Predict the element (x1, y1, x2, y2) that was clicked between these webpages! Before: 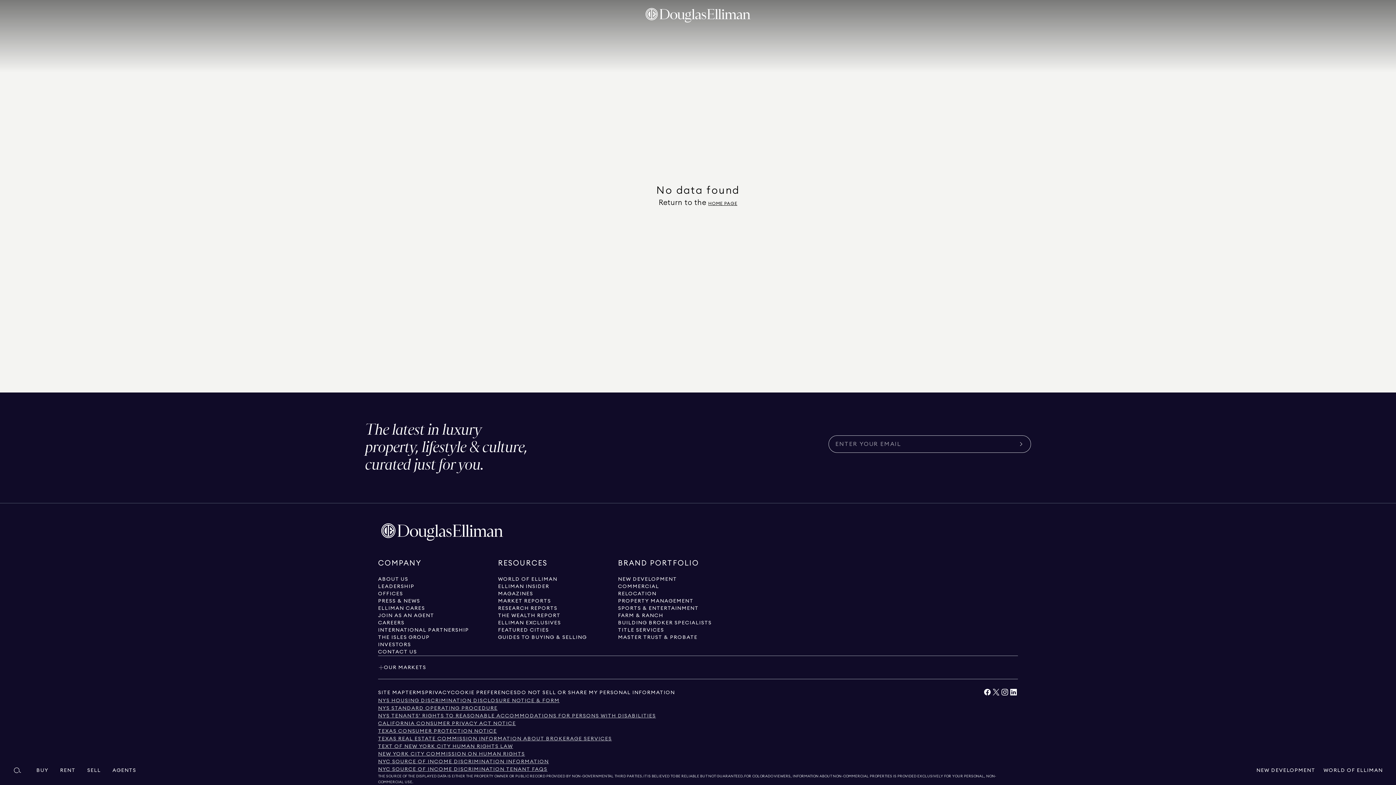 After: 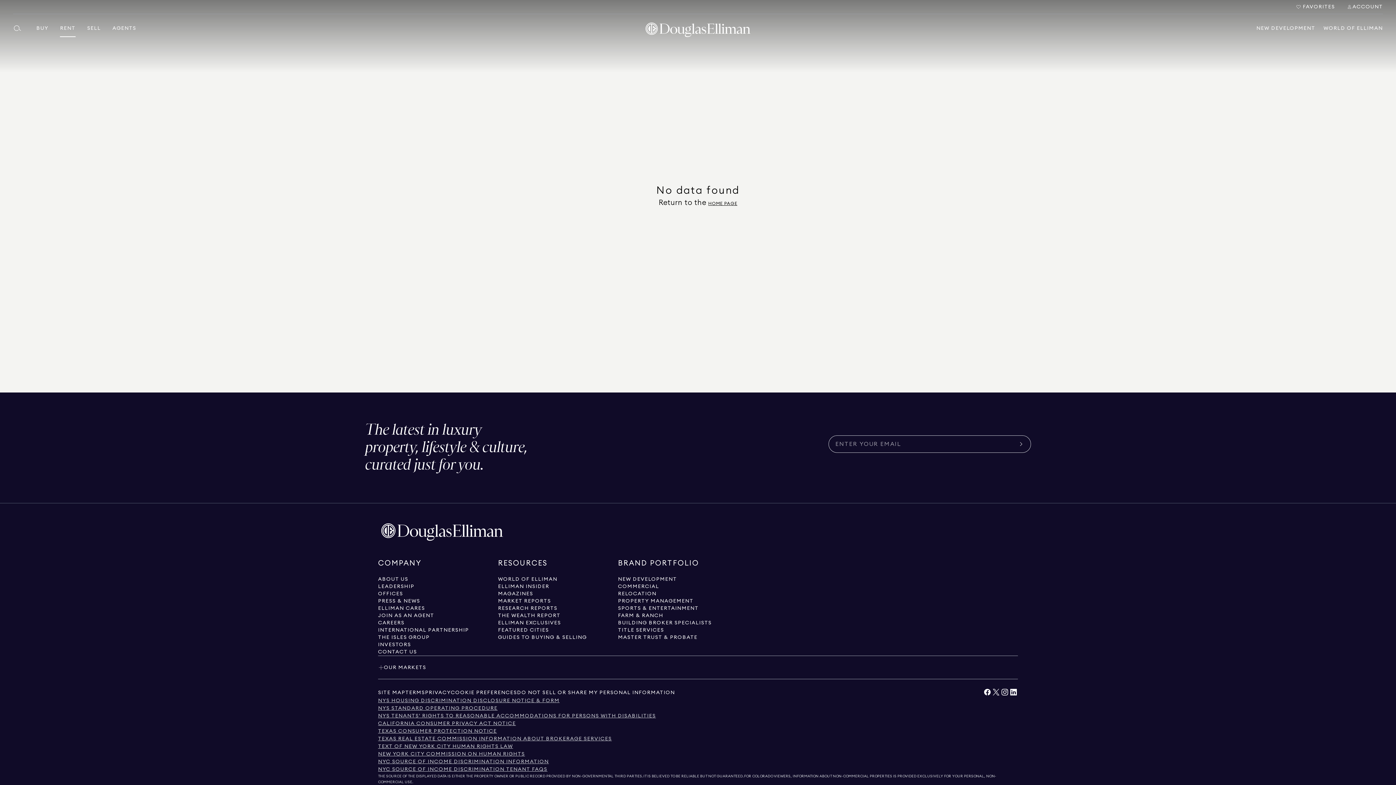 Action: bbox: (60, 756, 75, 785) label: RENT